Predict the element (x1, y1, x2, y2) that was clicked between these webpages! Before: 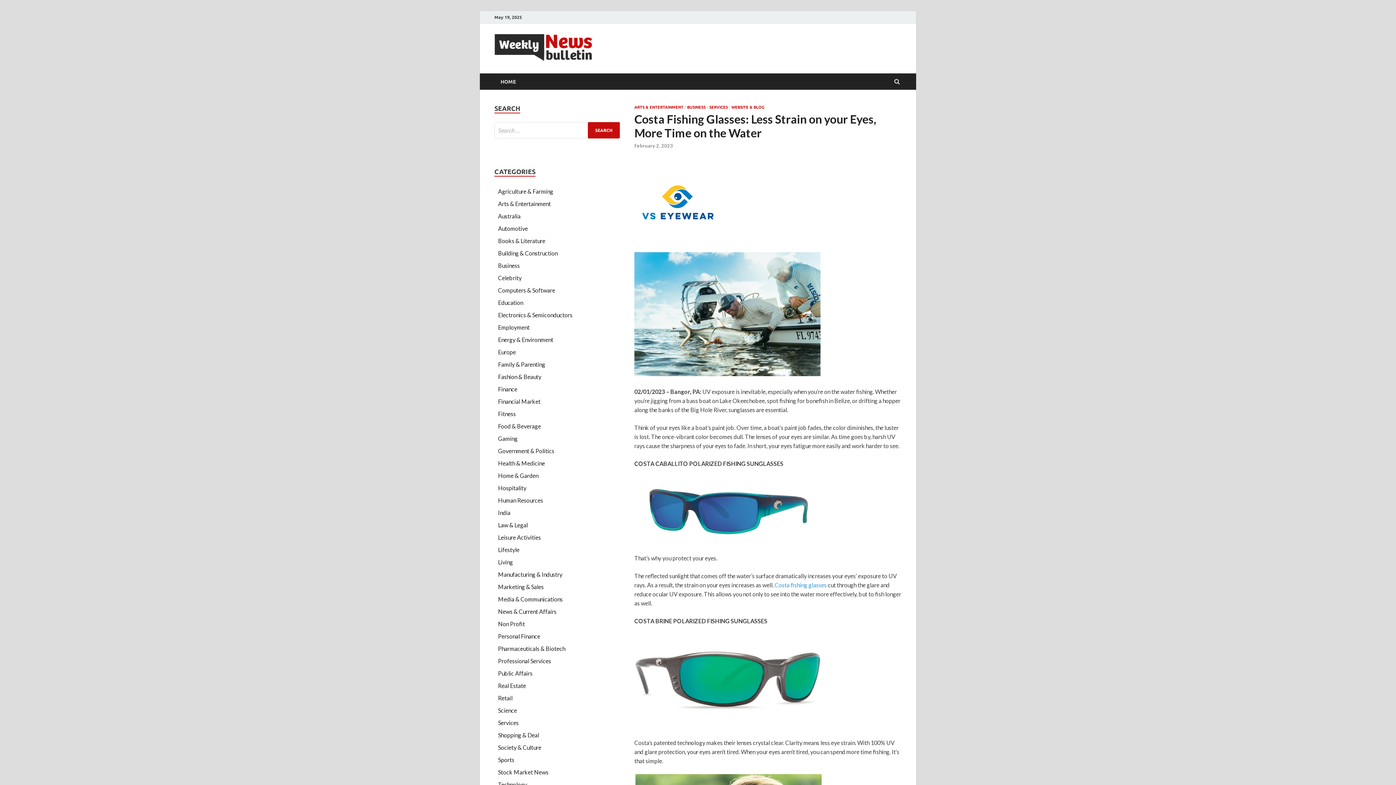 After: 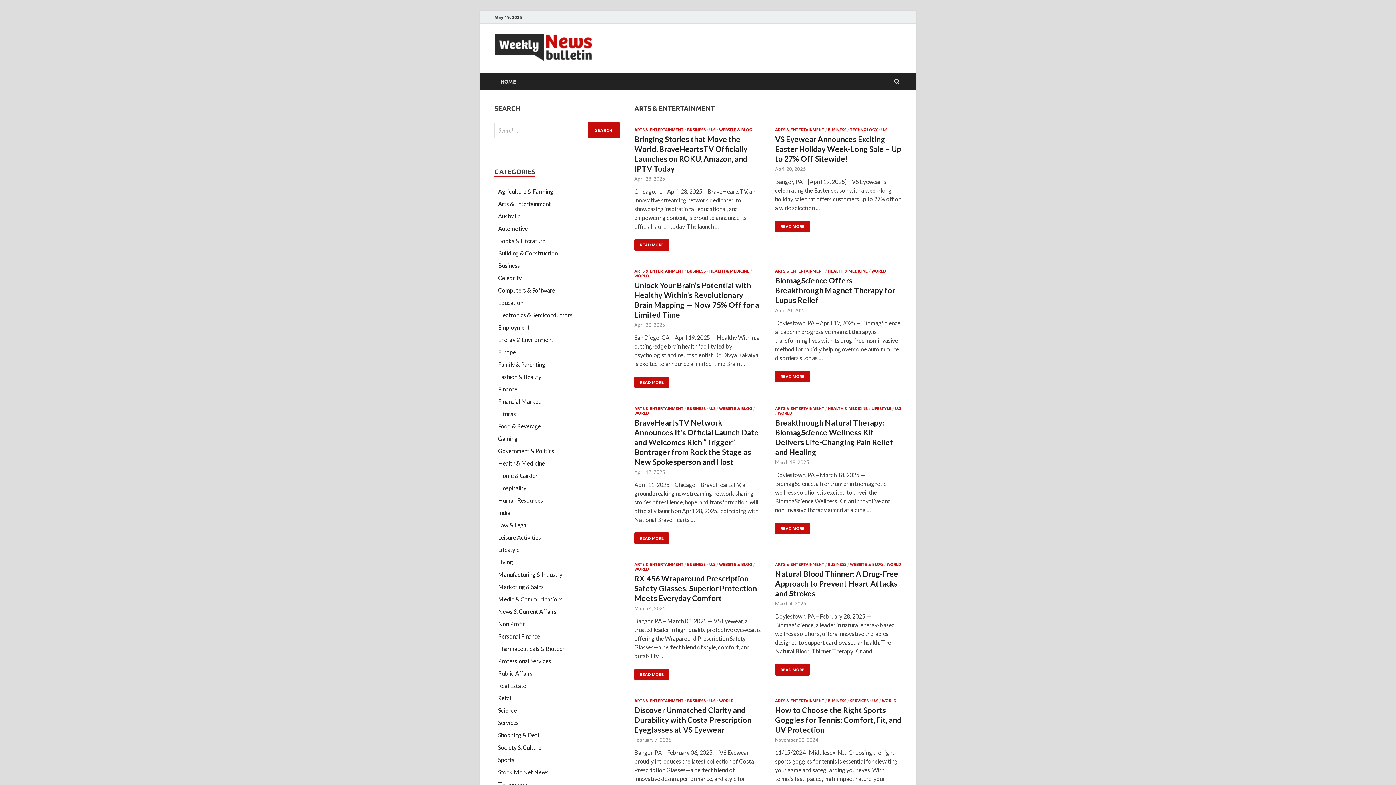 Action: bbox: (498, 200, 550, 207) label: Arts & Entertainment